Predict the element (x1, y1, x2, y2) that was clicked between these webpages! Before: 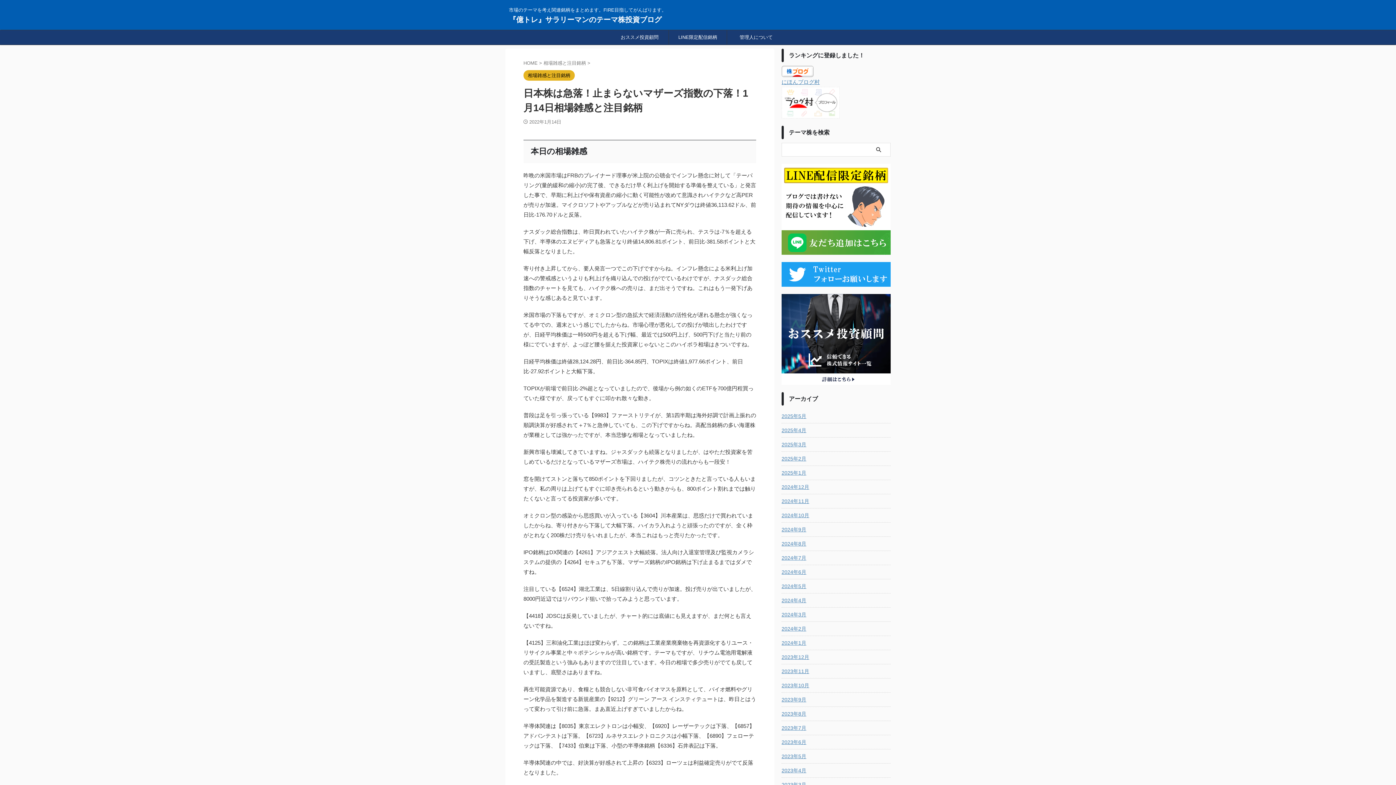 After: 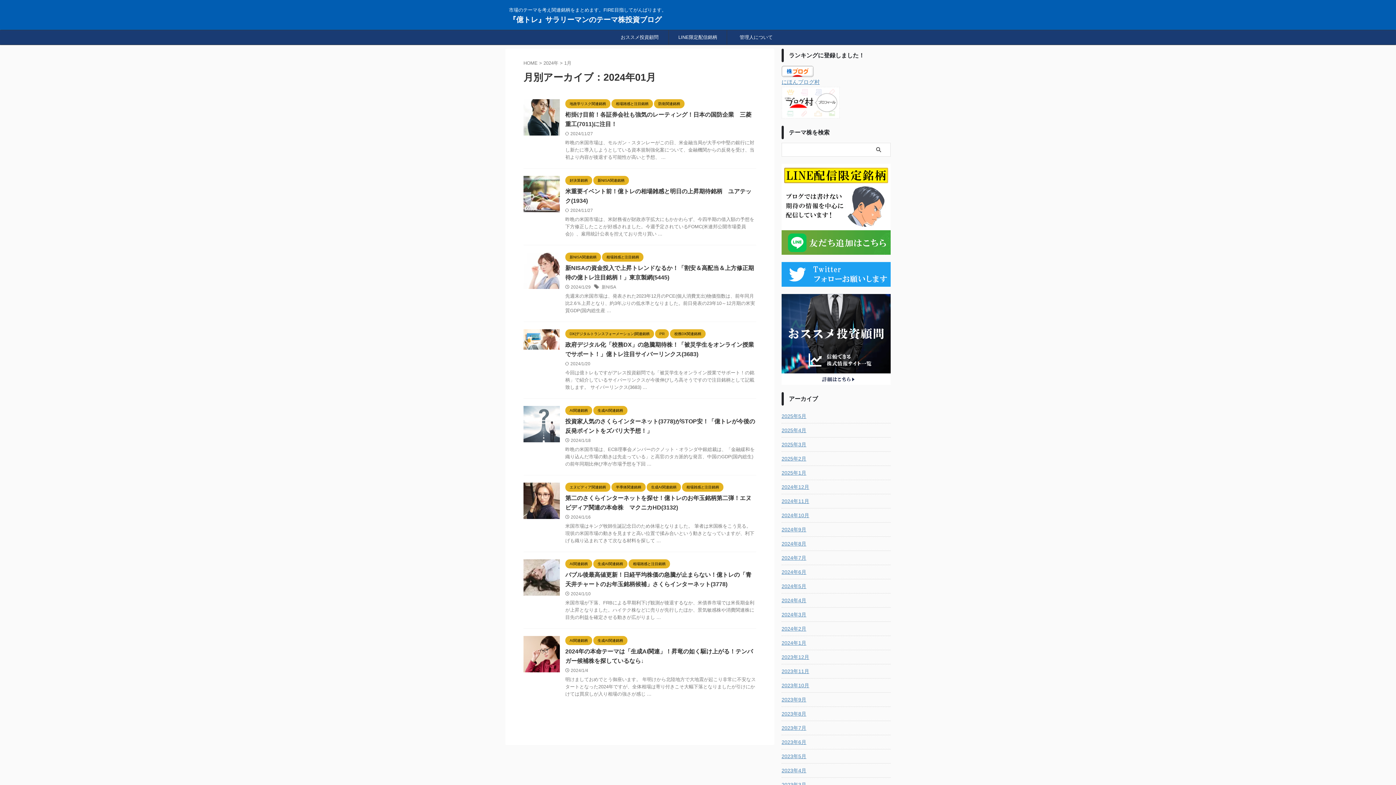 Action: bbox: (781, 636, 890, 648) label: 2024年1月